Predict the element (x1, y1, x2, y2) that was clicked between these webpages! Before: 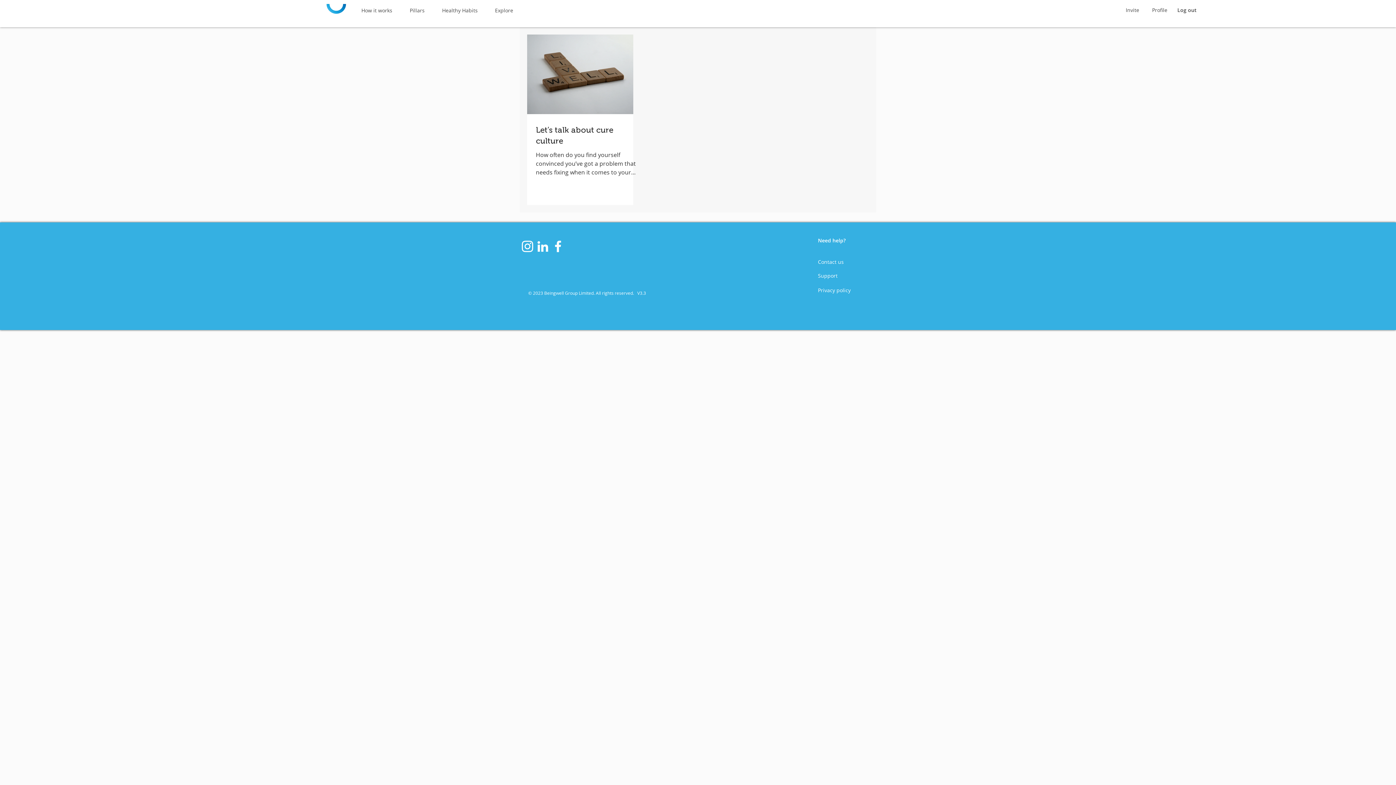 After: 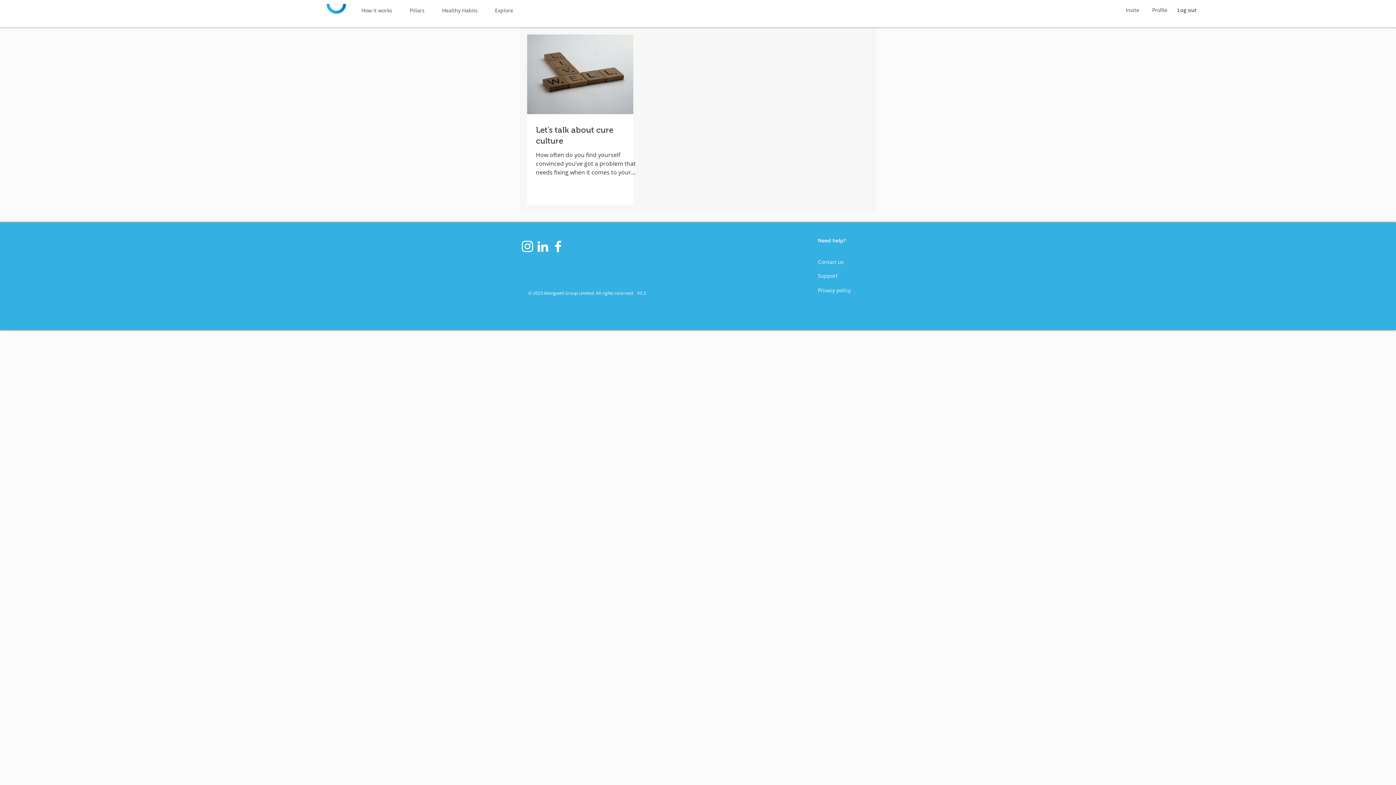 Action: bbox: (401, 0, 433, 14) label: Pillars